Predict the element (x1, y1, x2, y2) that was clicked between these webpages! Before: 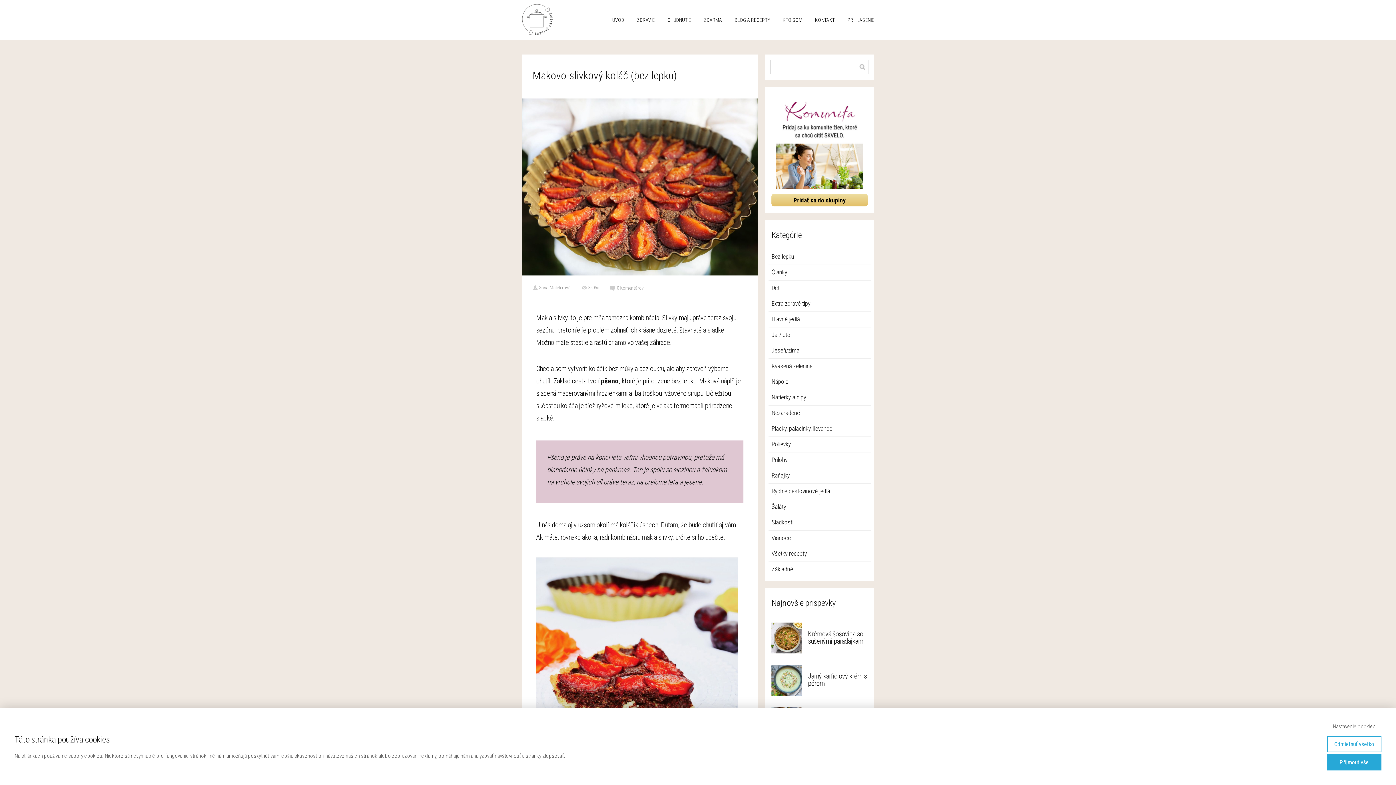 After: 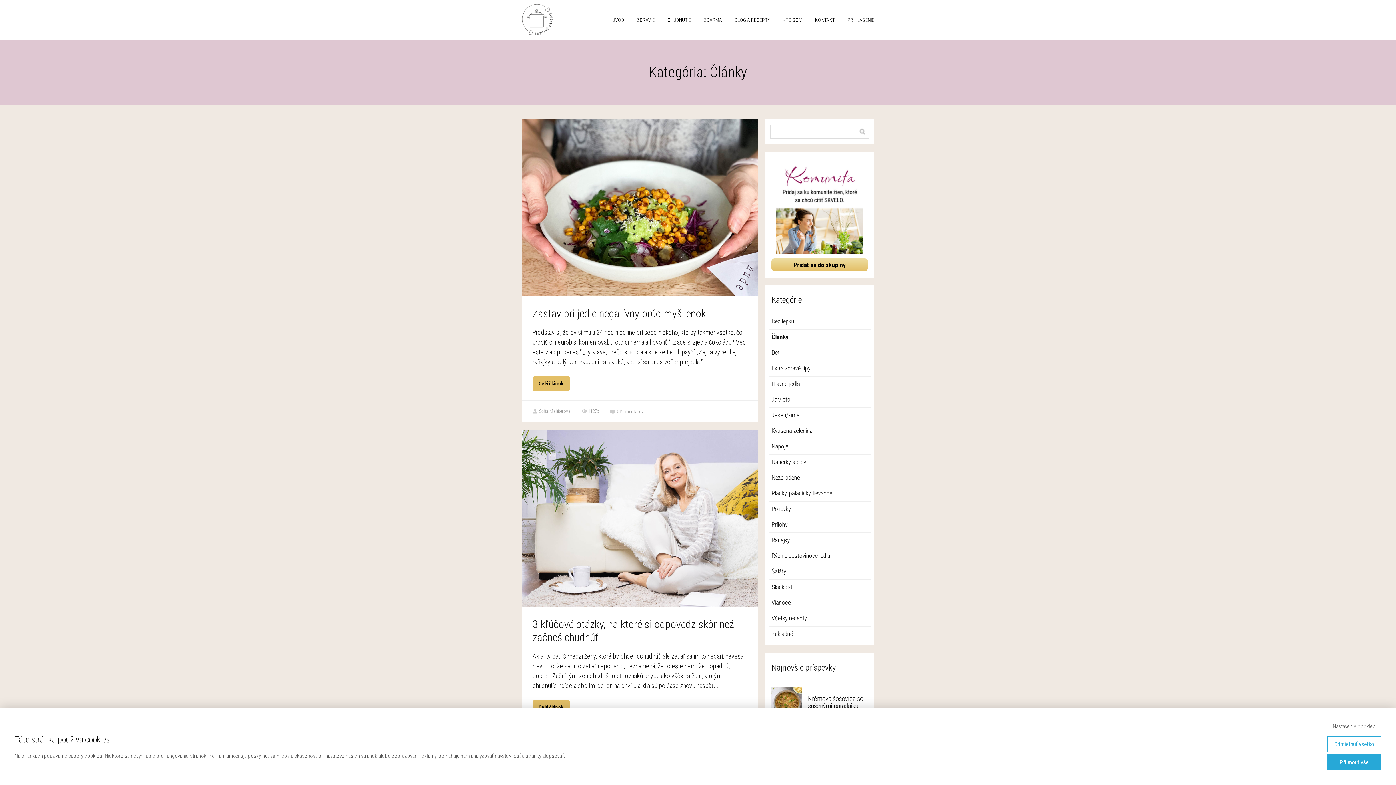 Action: bbox: (771, 268, 787, 276) label: Články